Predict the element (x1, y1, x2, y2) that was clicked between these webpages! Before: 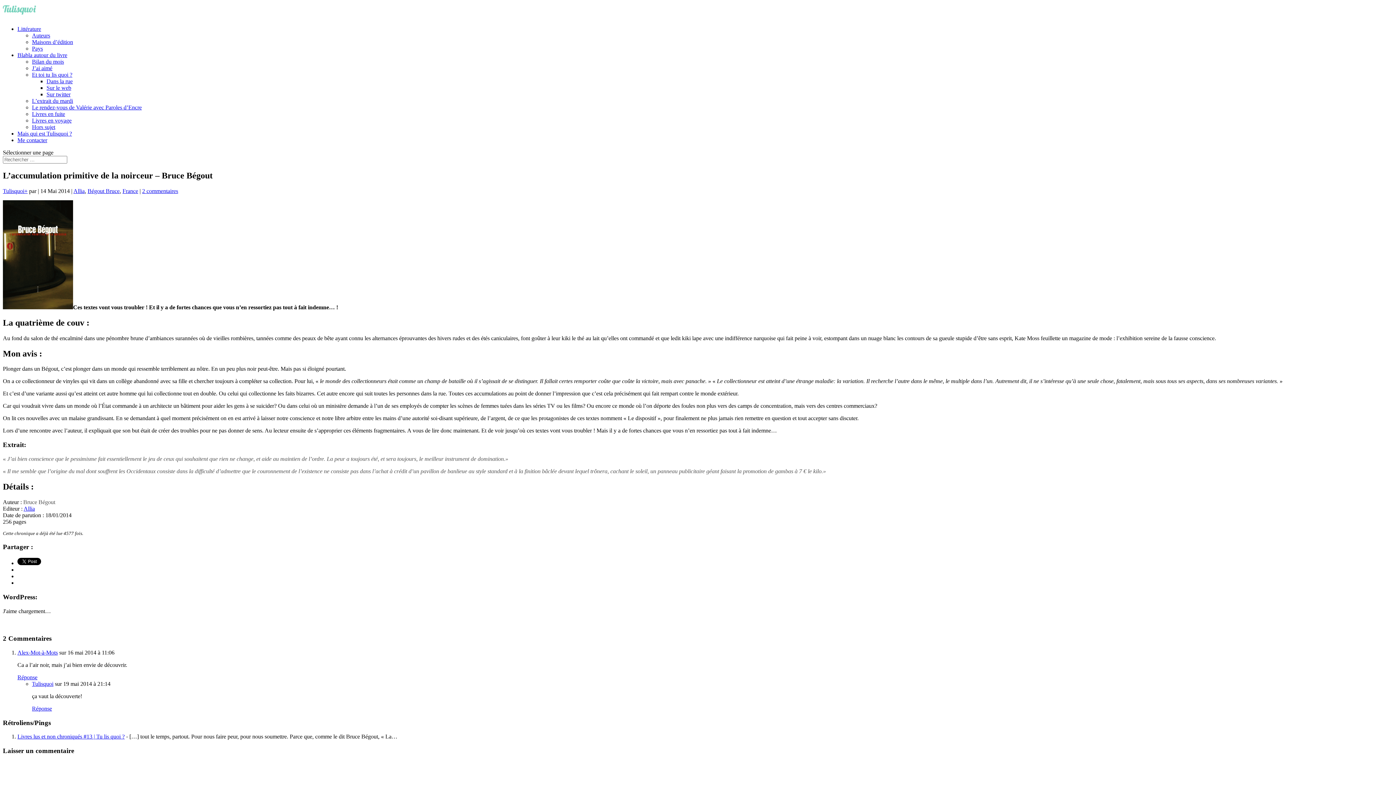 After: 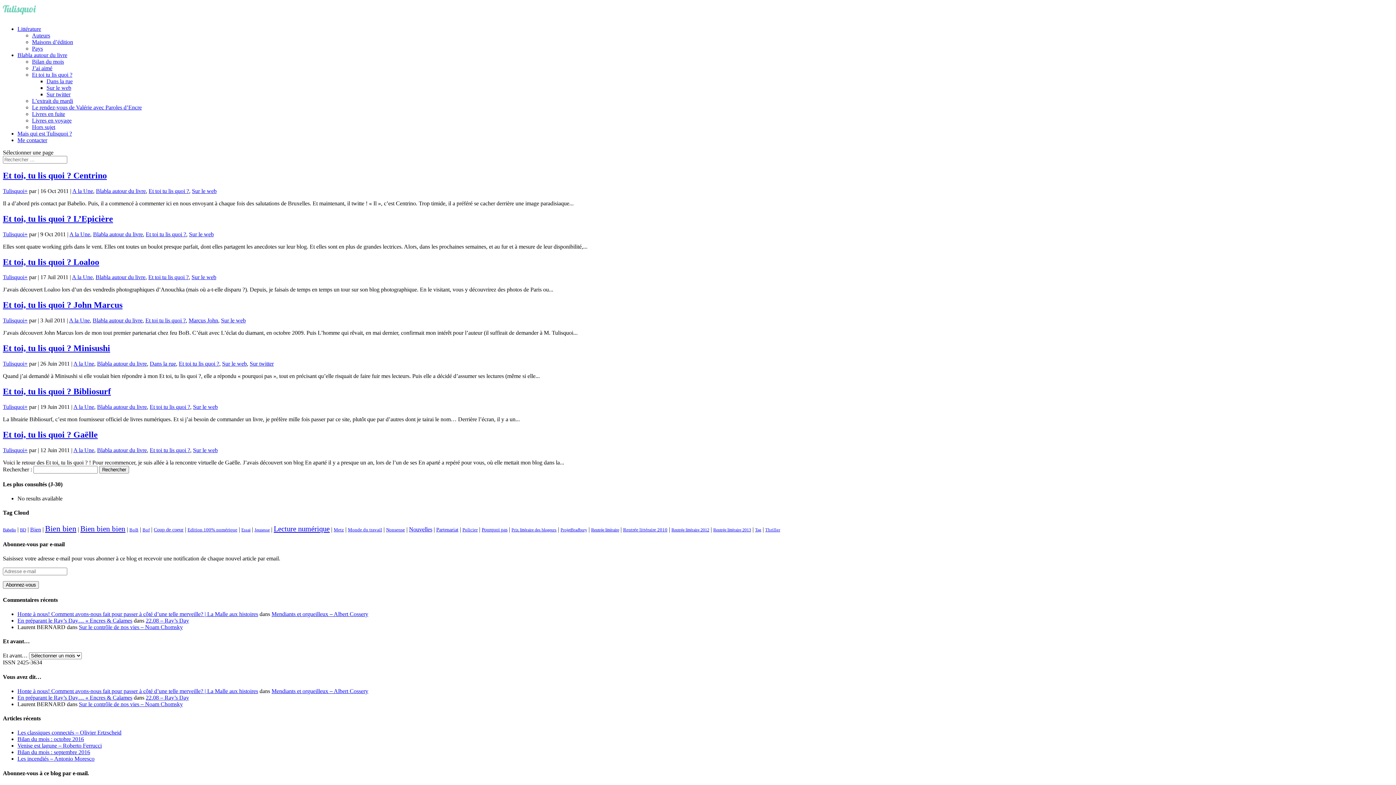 Action: bbox: (46, 84, 71, 90) label: Sur le web